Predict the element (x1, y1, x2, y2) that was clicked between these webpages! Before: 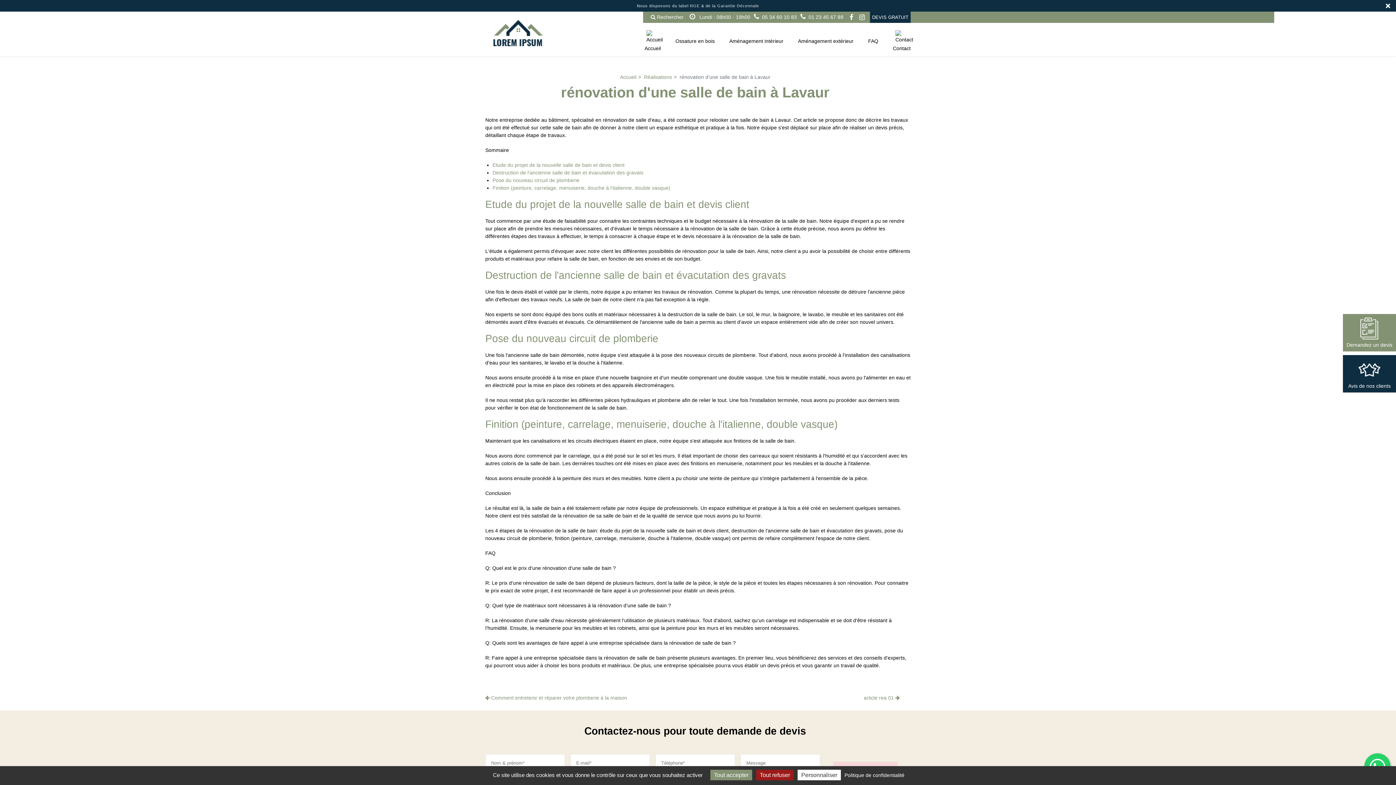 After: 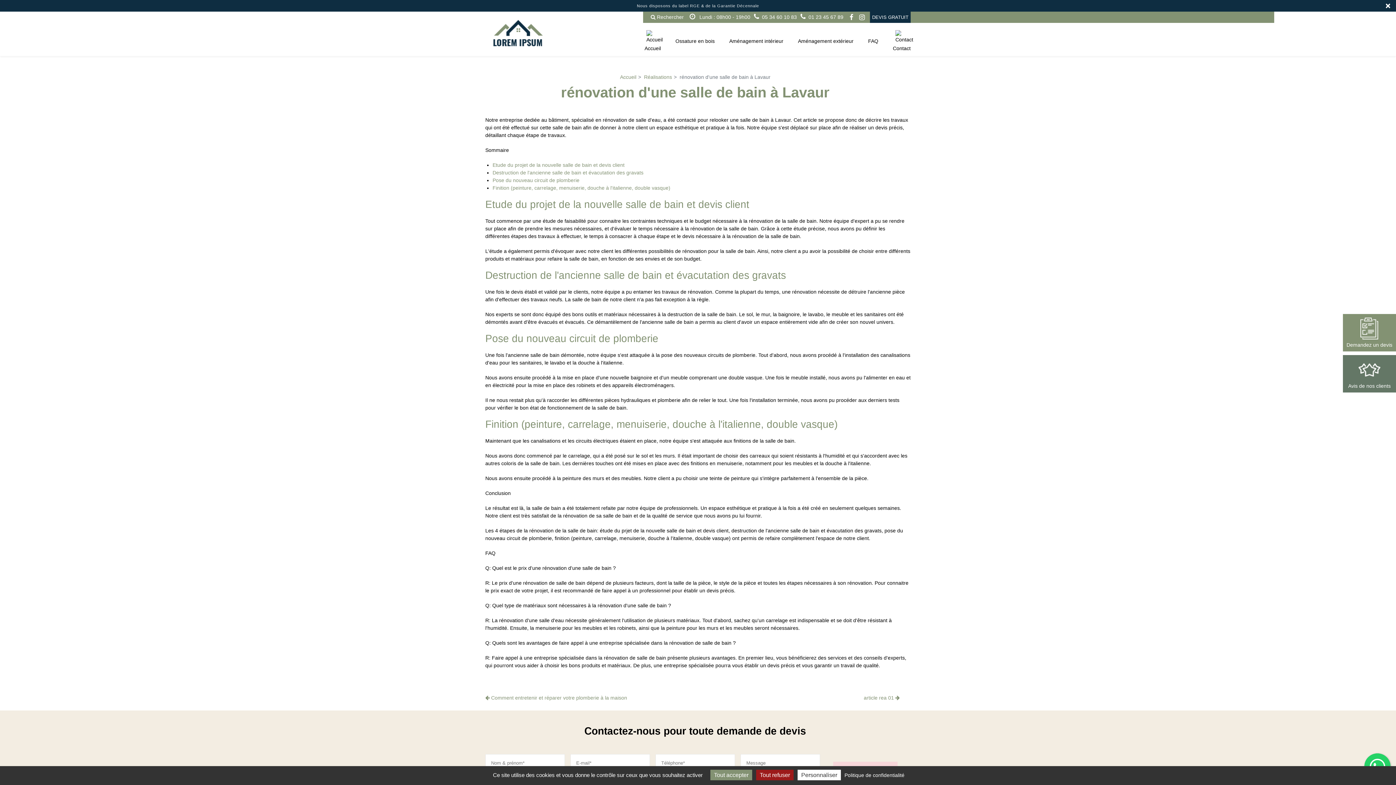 Action: bbox: (1343, 355, 1396, 392) label: Avis de nos clients